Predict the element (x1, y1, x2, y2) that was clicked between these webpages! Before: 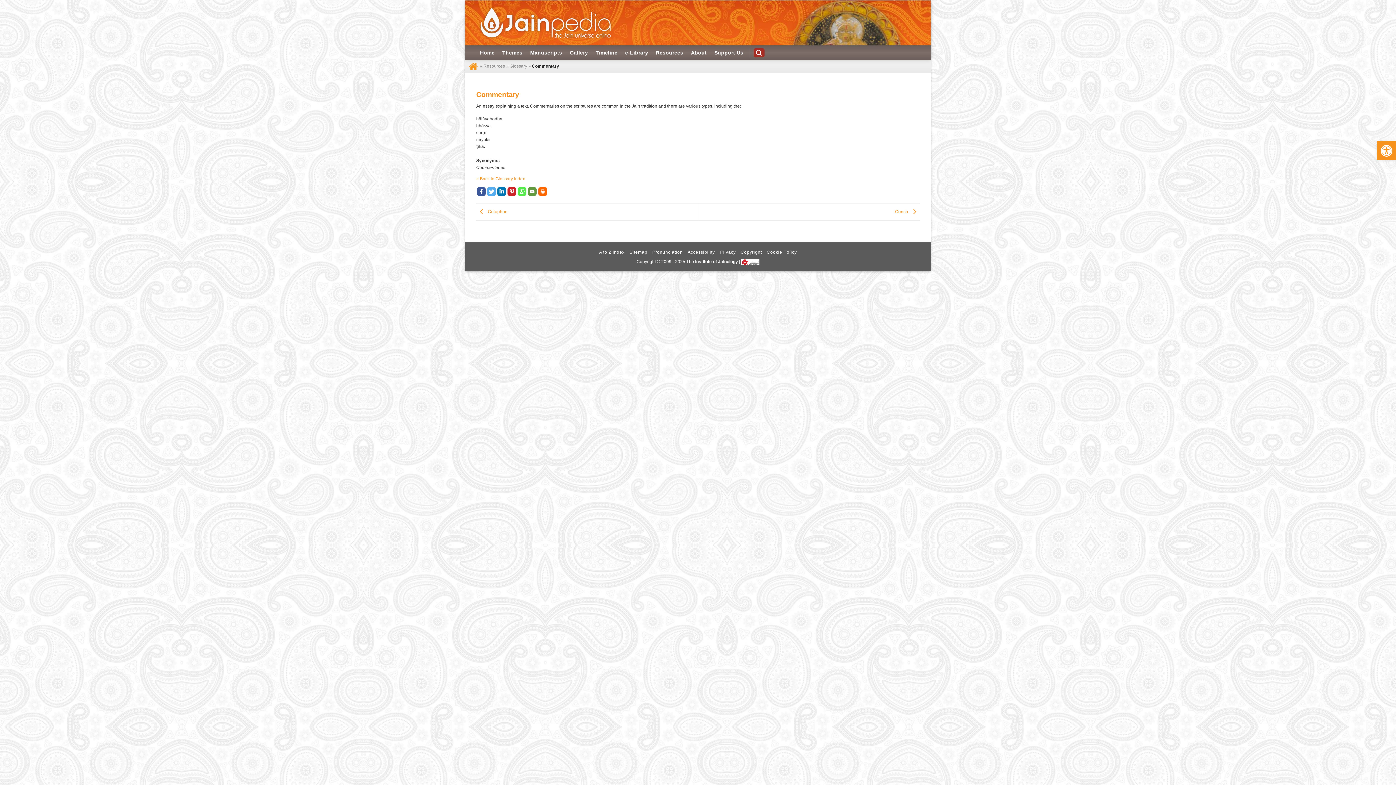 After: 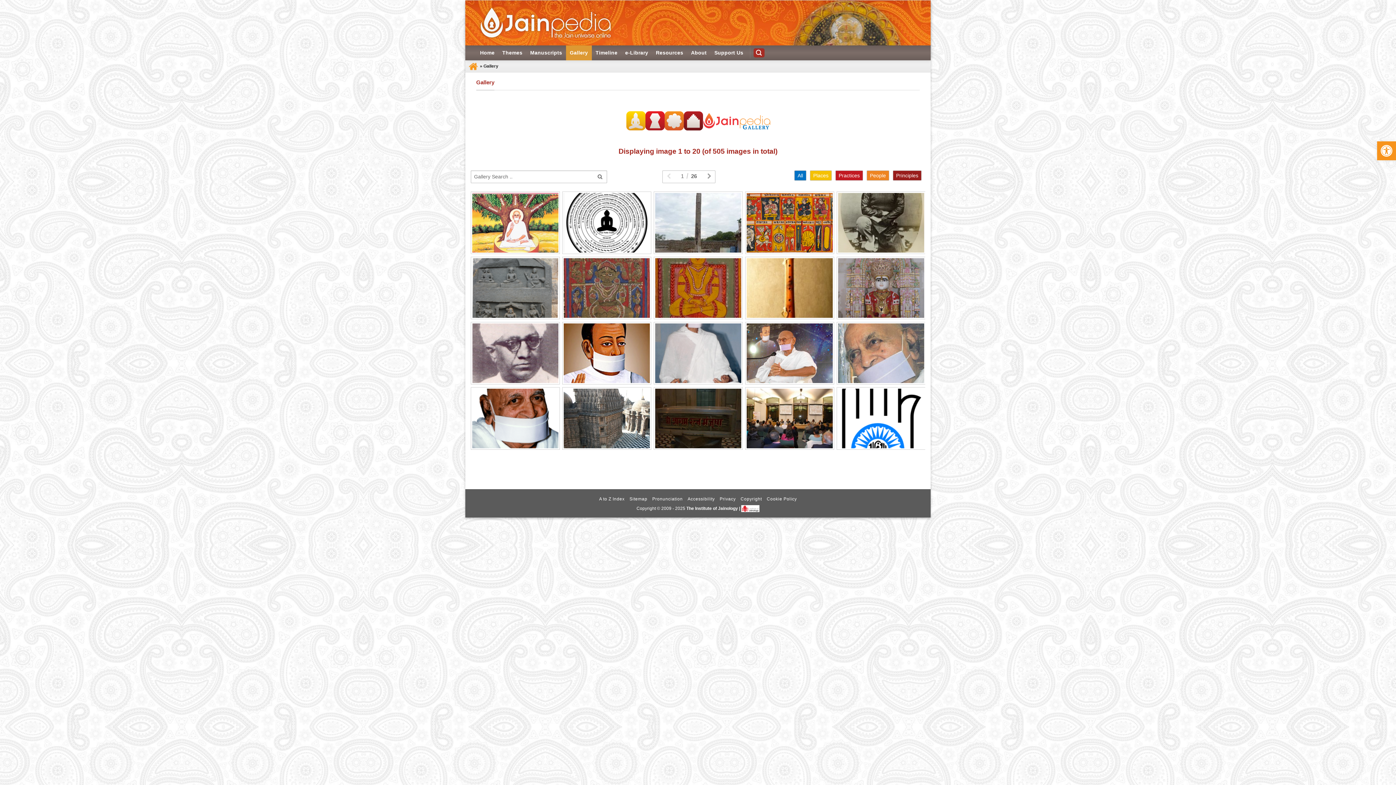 Action: label: Gallery bbox: (566, 45, 591, 60)